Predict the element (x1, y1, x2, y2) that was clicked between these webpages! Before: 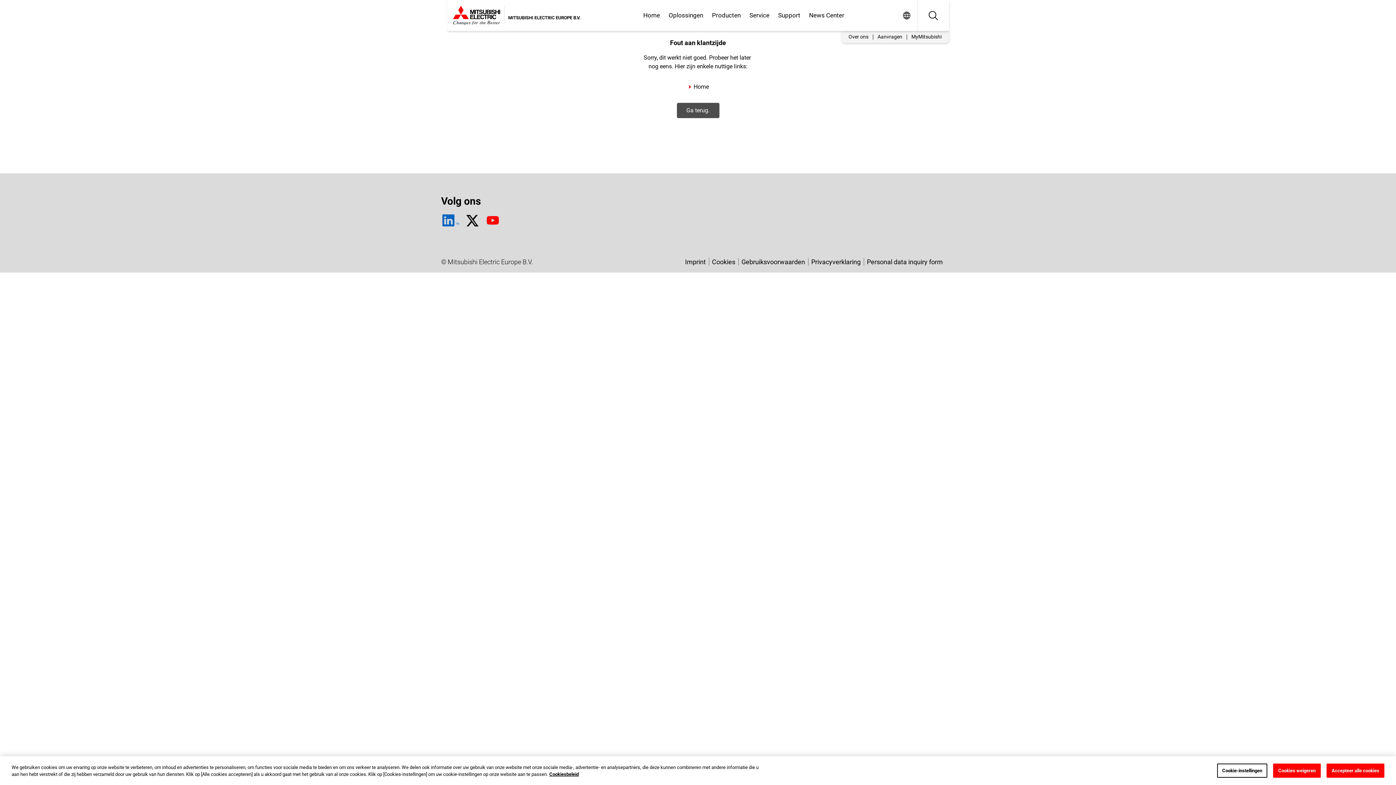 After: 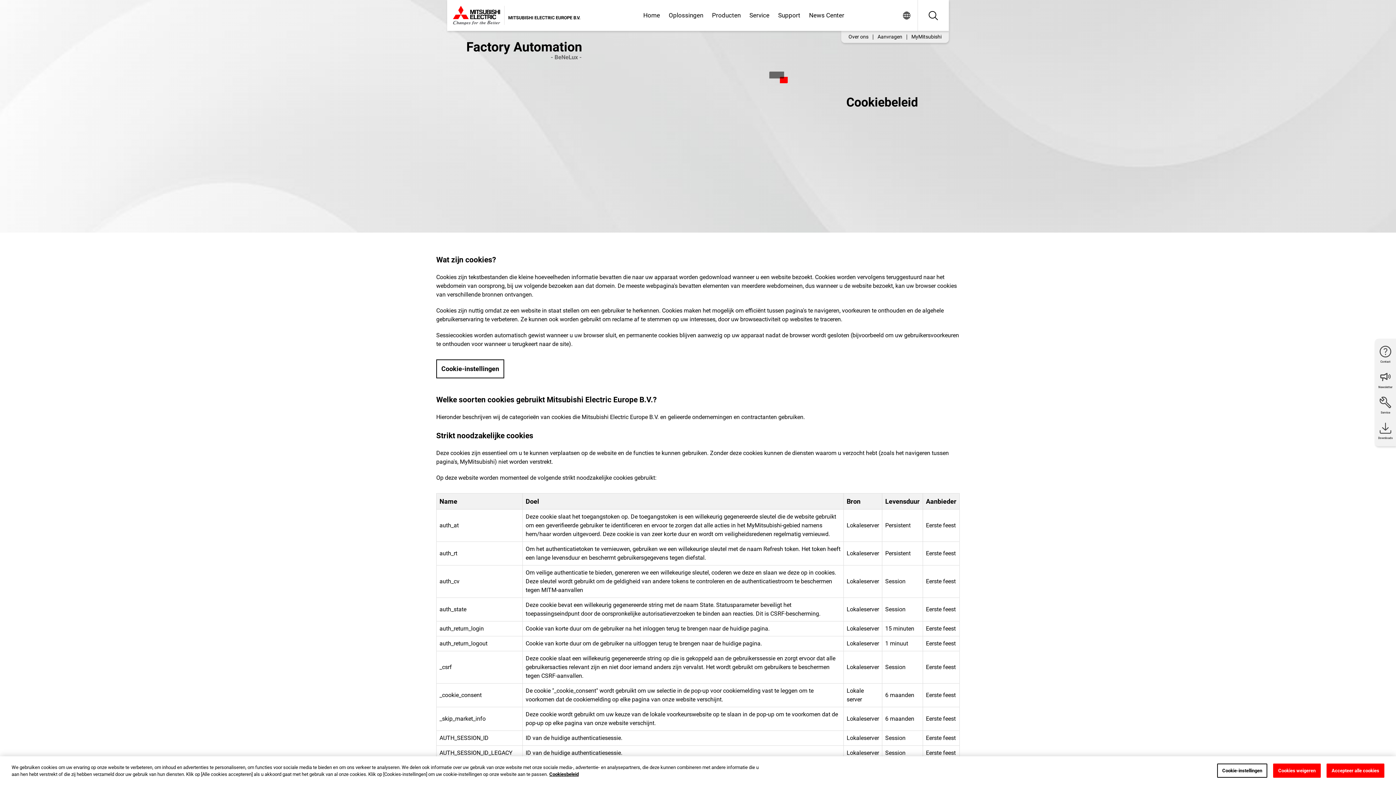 Action: label: Cookies bbox: (709, 258, 738, 265)